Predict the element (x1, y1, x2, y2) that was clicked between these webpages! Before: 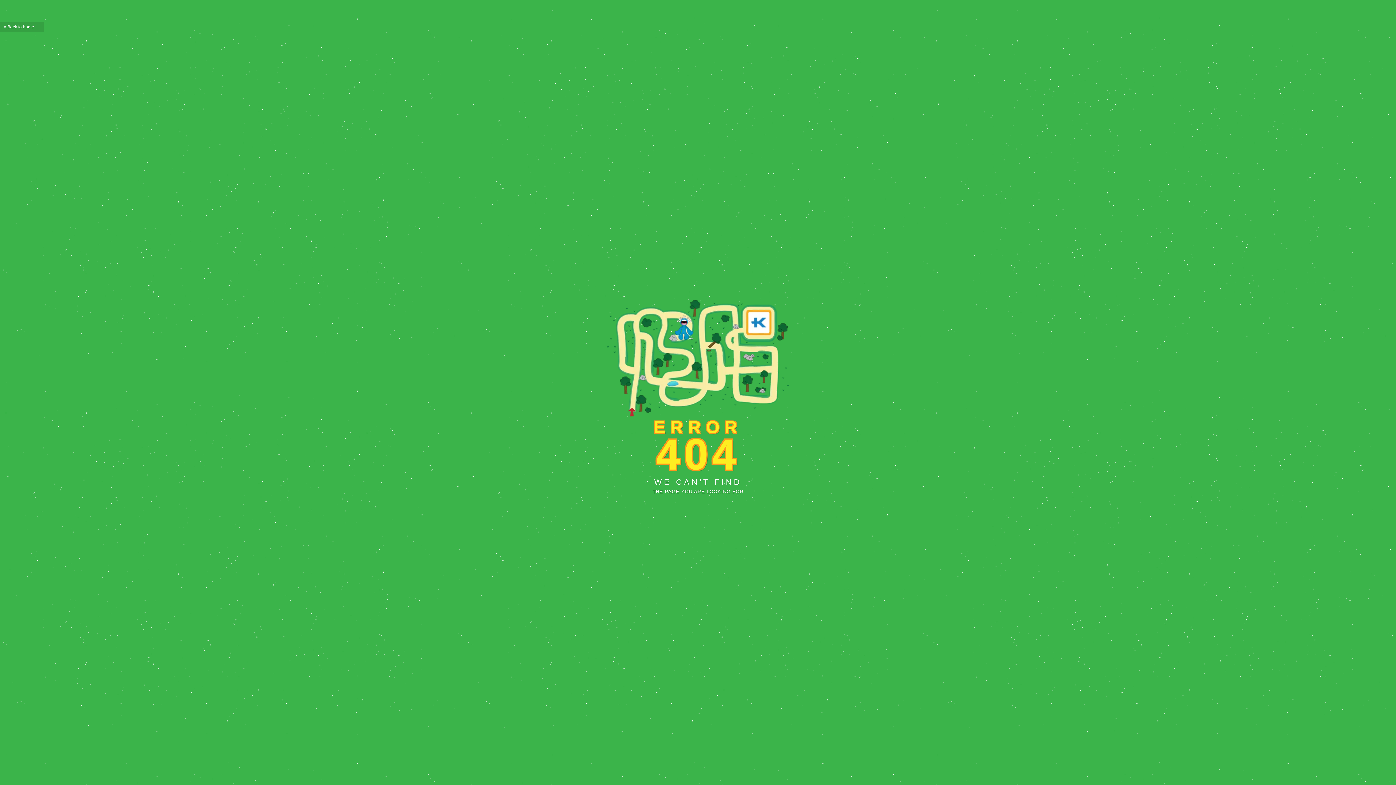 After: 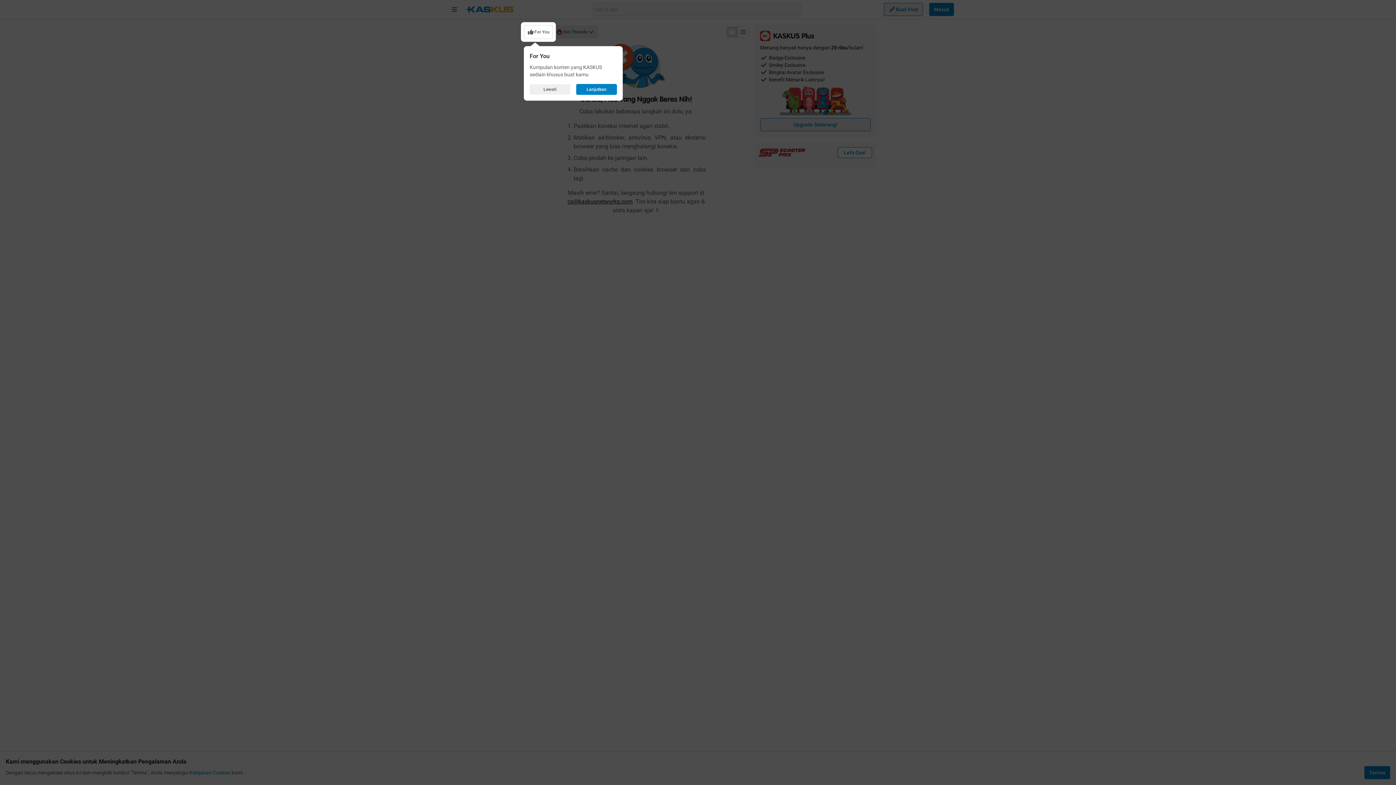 Action: label: Back to home bbox: (0, 21, 43, 32)